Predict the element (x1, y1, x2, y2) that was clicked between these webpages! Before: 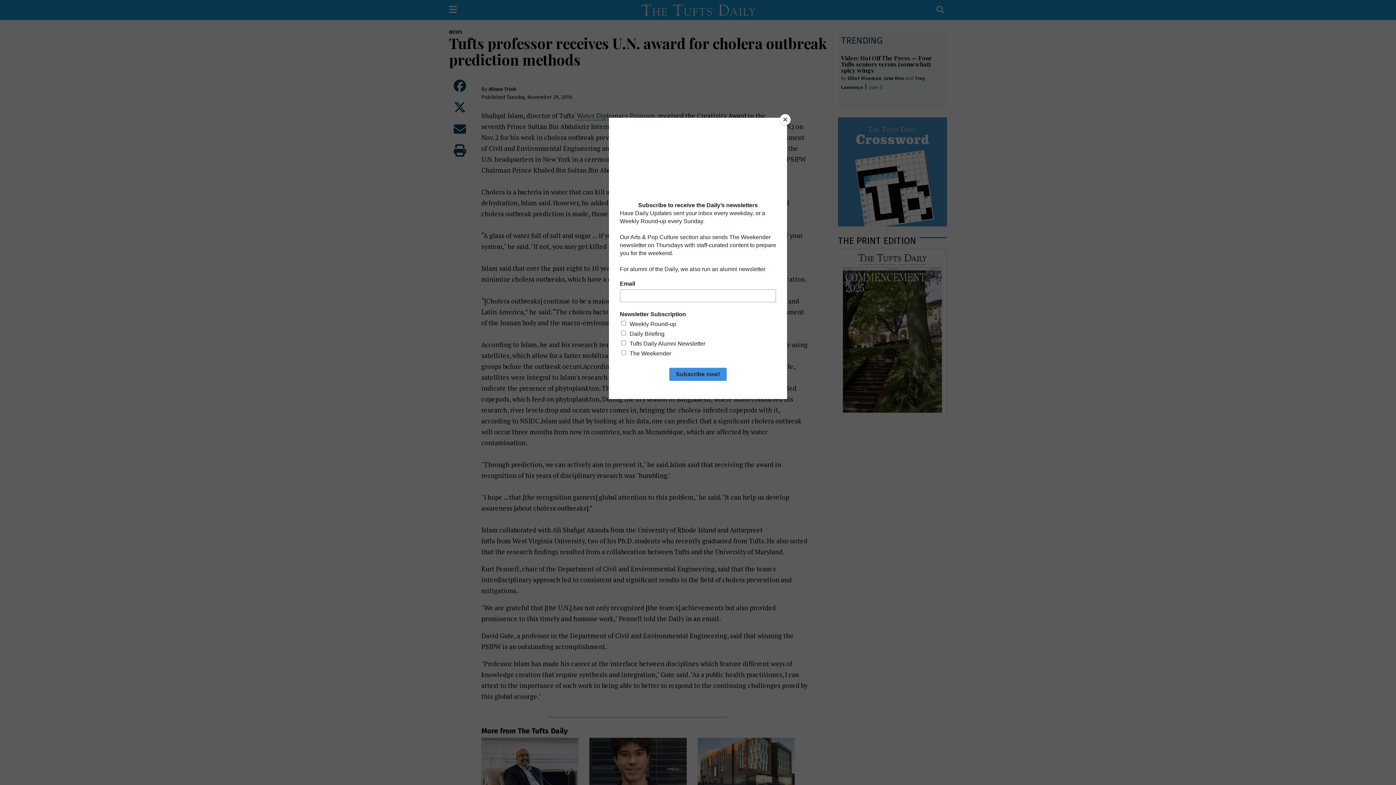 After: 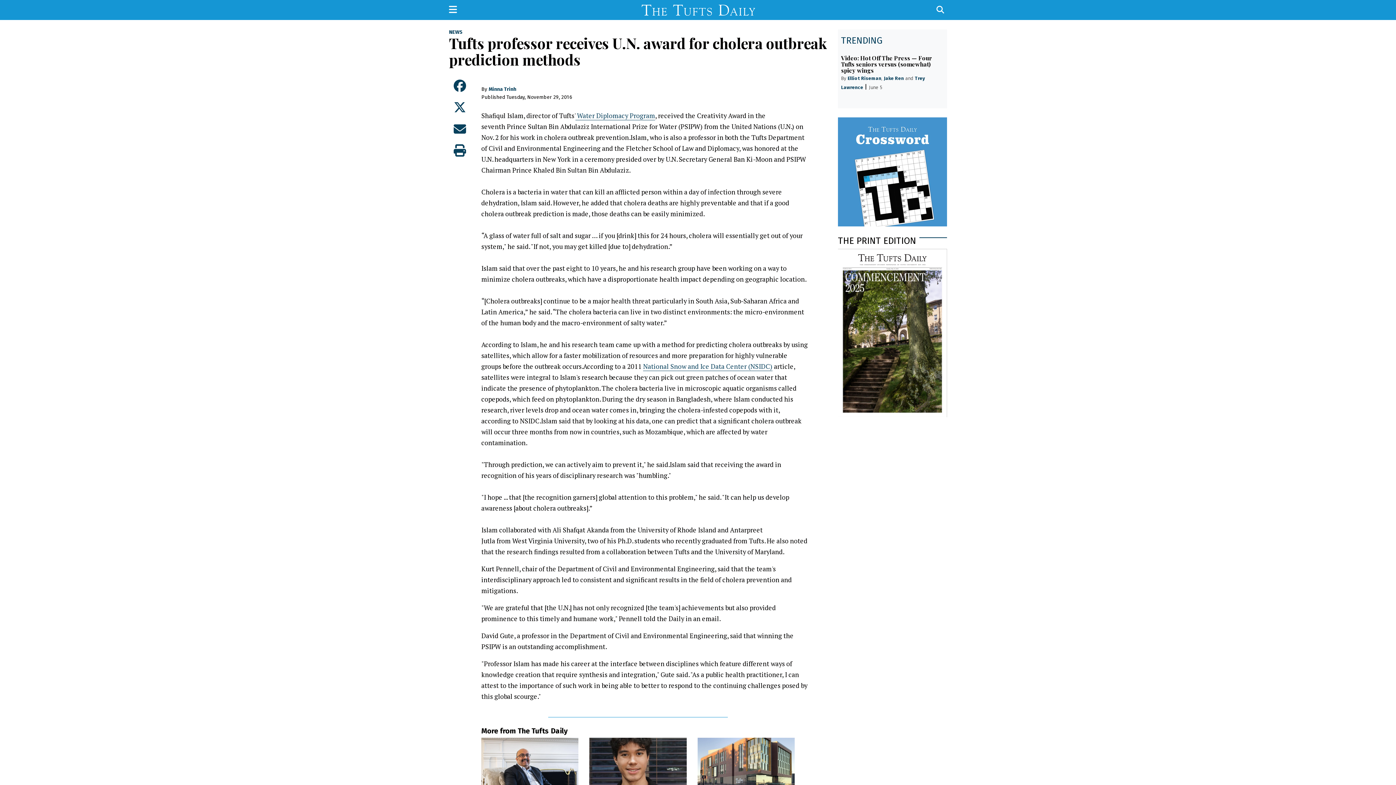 Action: label: Close bbox: (780, 114, 790, 125)